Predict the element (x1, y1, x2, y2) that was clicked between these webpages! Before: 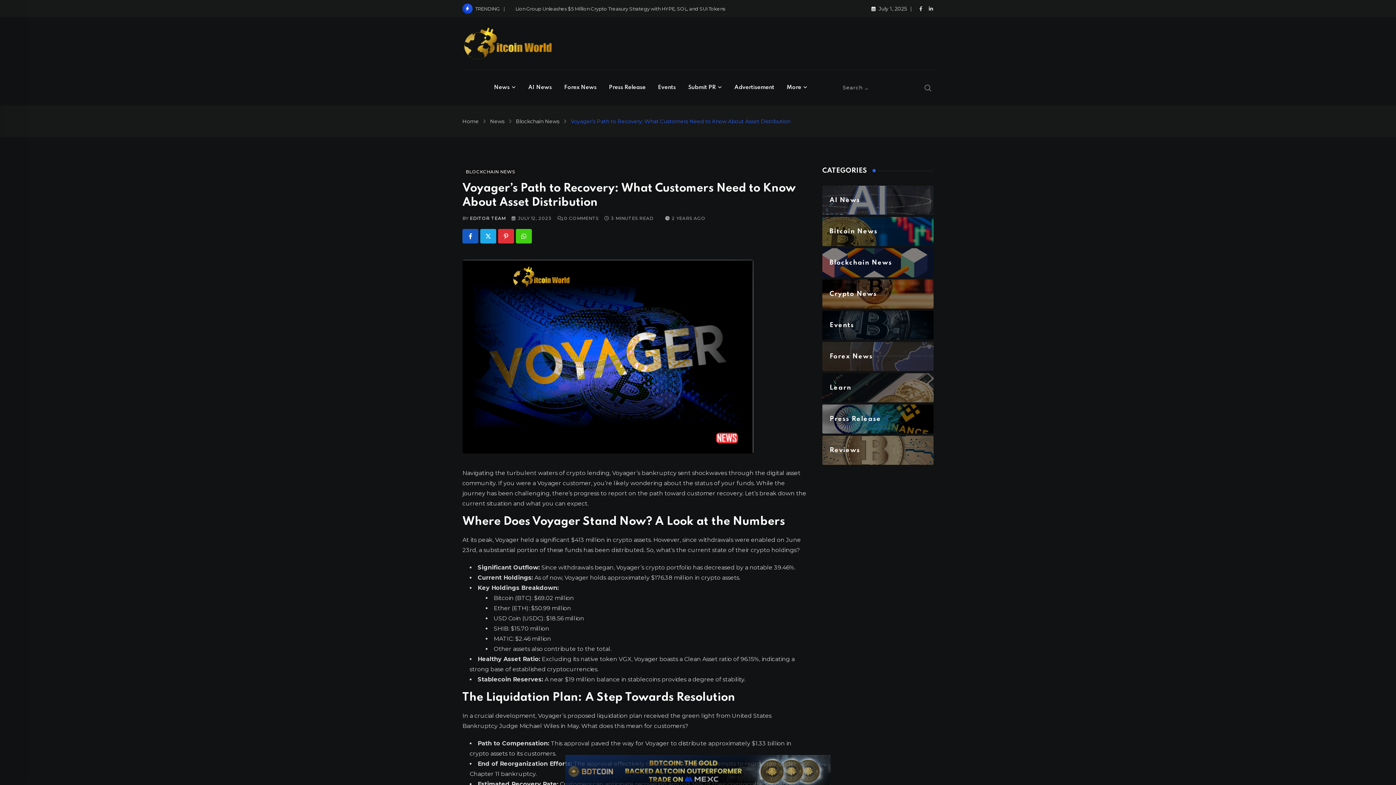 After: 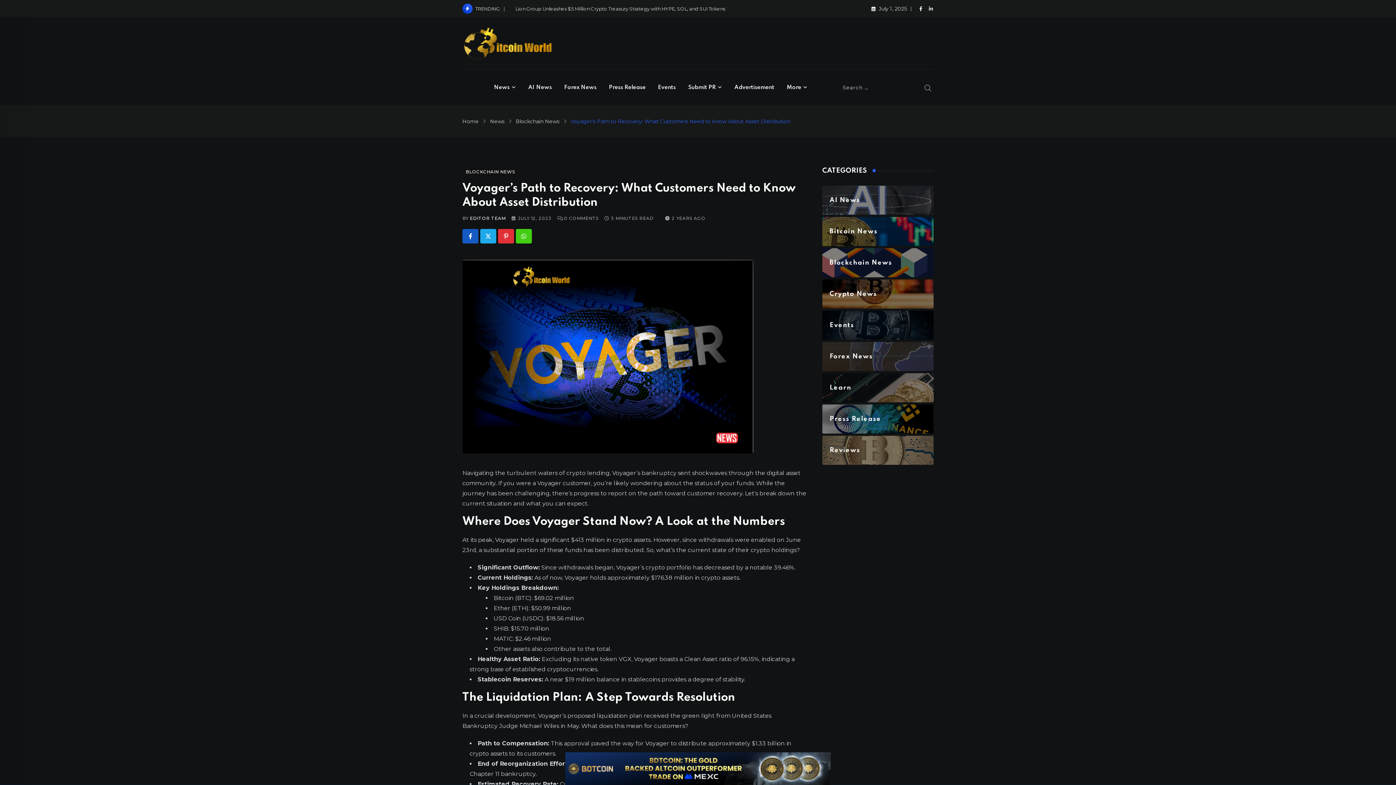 Action: bbox: (919, 5, 924, 12)